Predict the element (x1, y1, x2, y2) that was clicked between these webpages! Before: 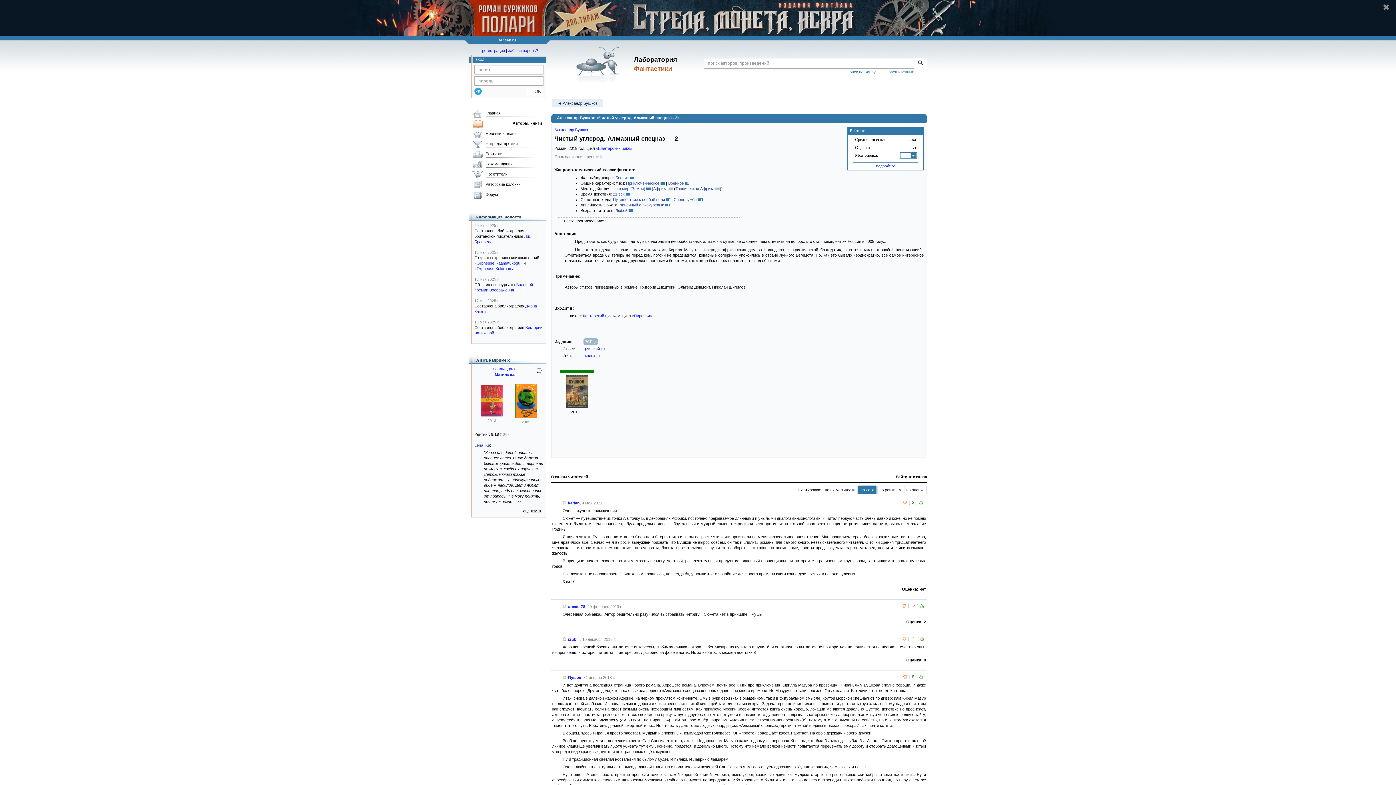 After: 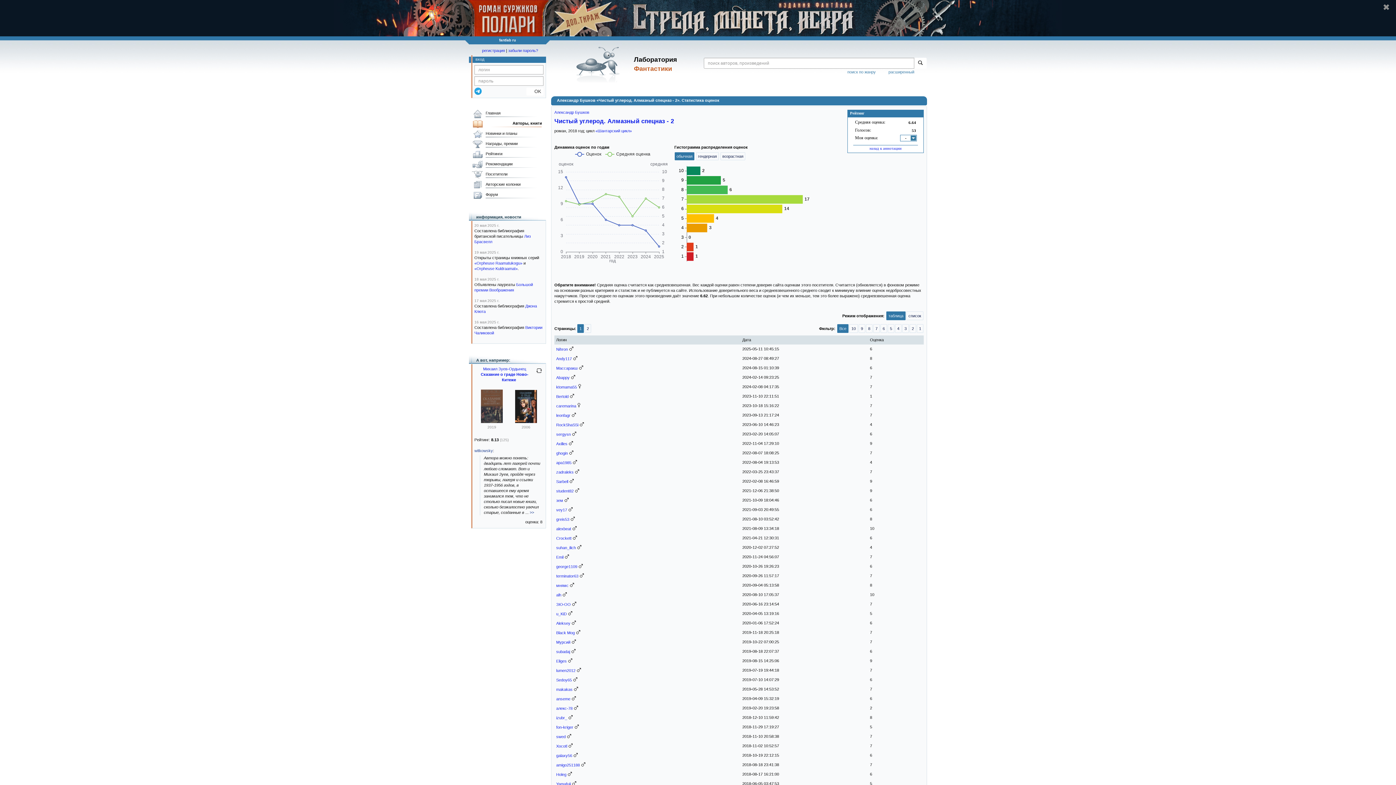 Action: bbox: (876, 163, 895, 167) label: подробнее